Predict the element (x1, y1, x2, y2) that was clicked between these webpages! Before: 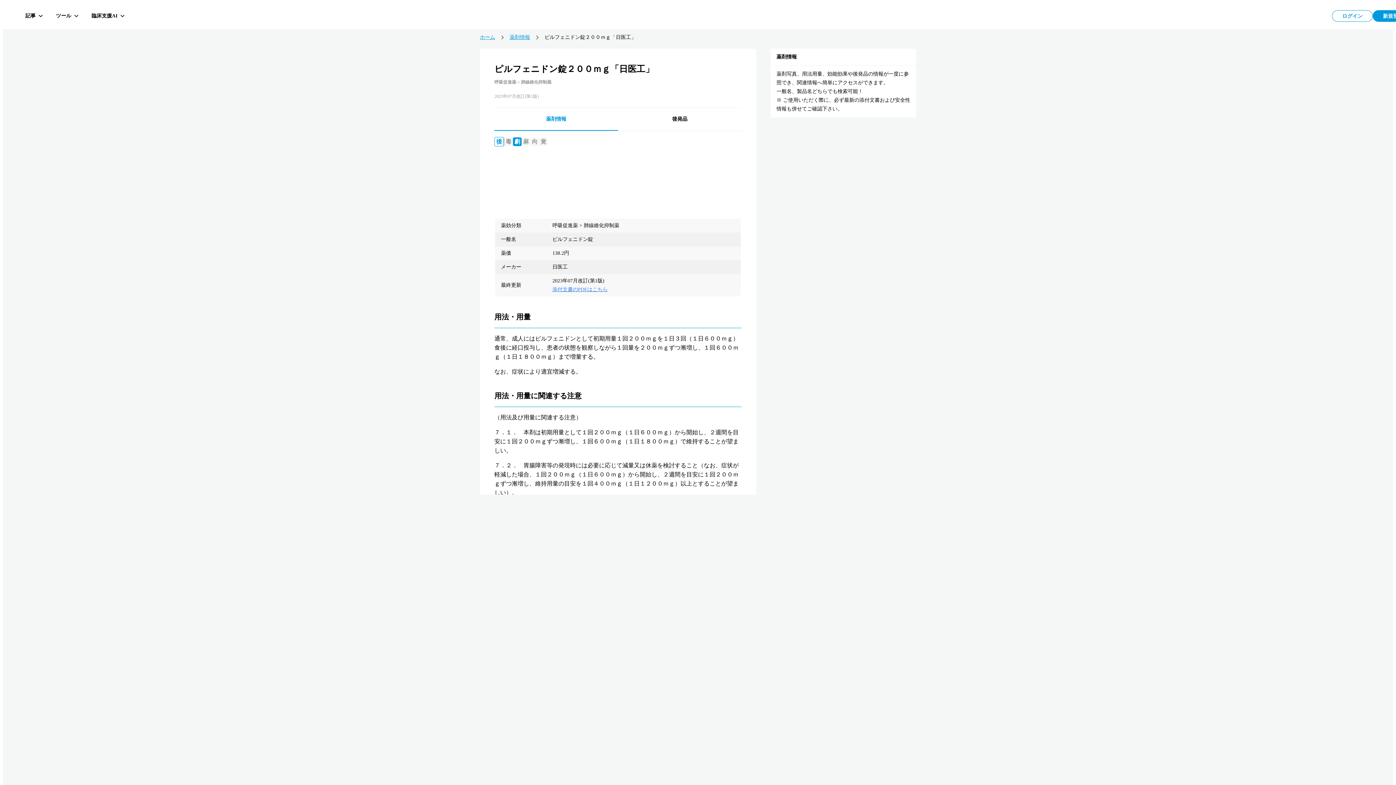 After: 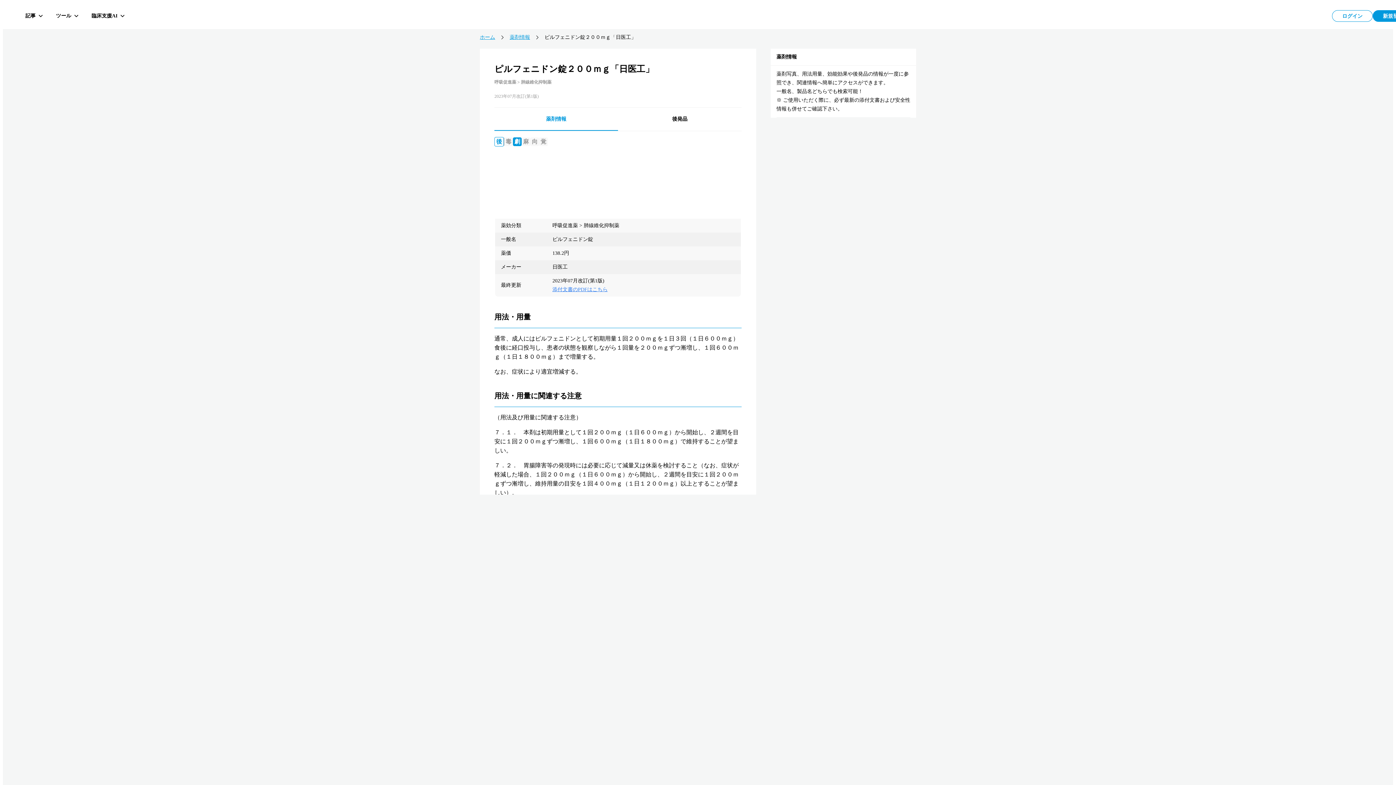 Action: bbox: (552, 285, 735, 294) label: 添付文書のPDFはこちら